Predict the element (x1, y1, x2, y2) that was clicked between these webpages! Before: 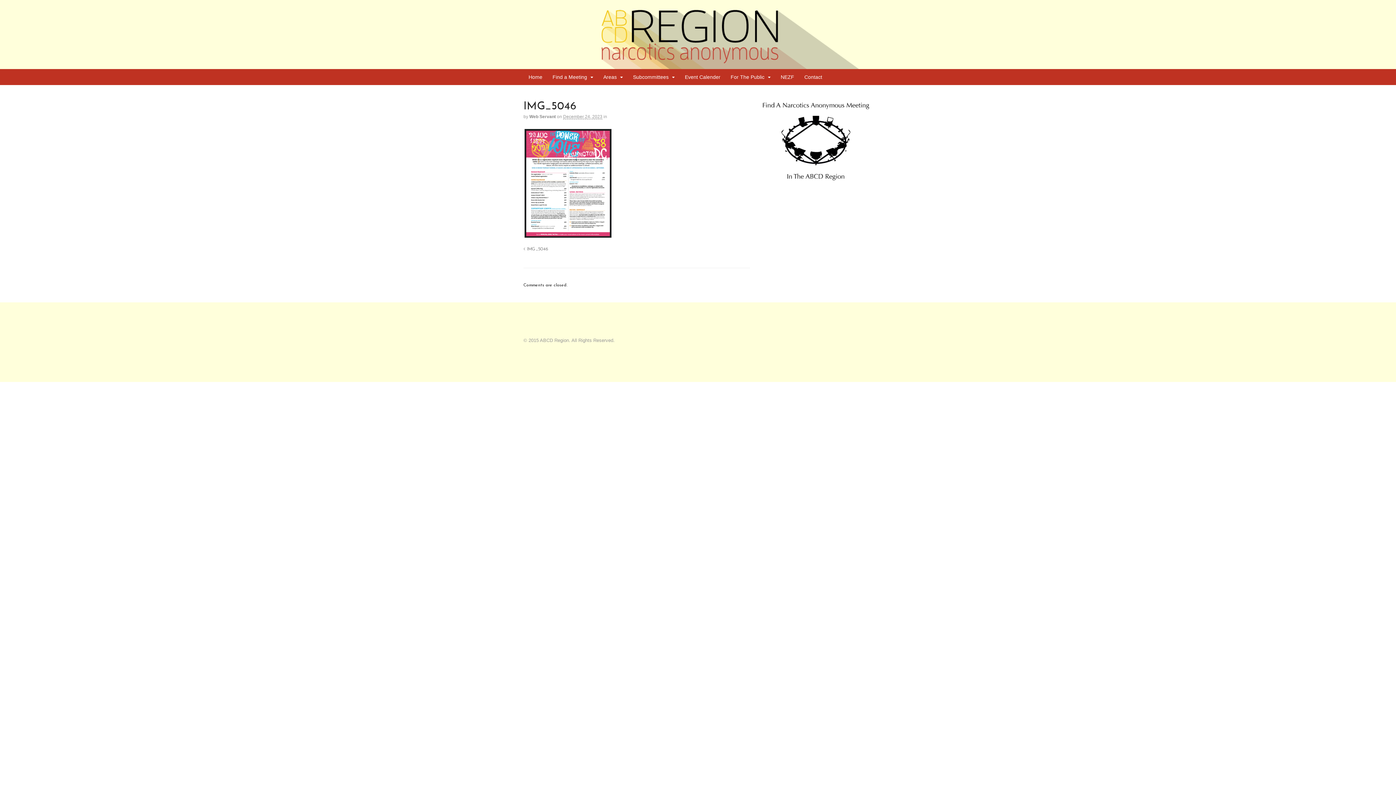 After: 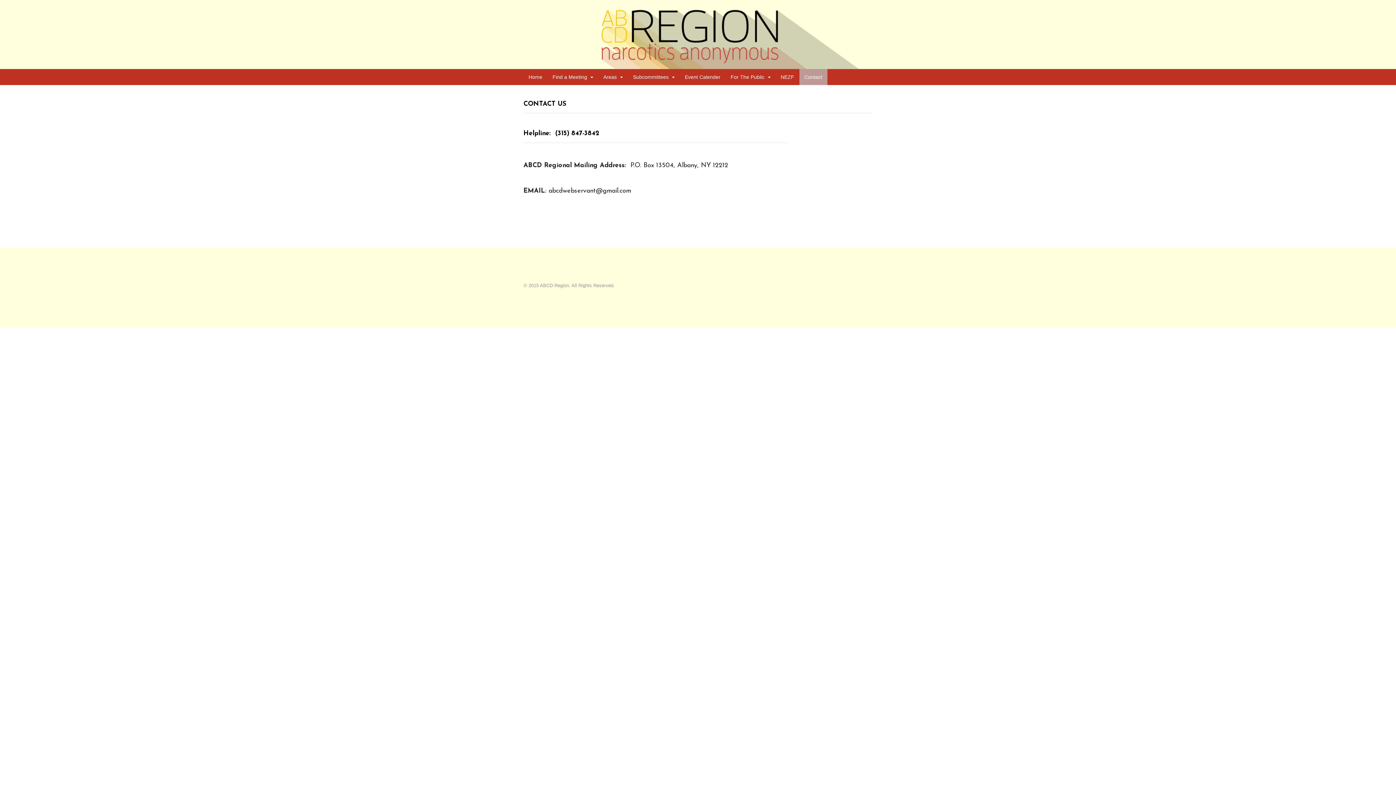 Action: label: Contact bbox: (799, 69, 827, 85)